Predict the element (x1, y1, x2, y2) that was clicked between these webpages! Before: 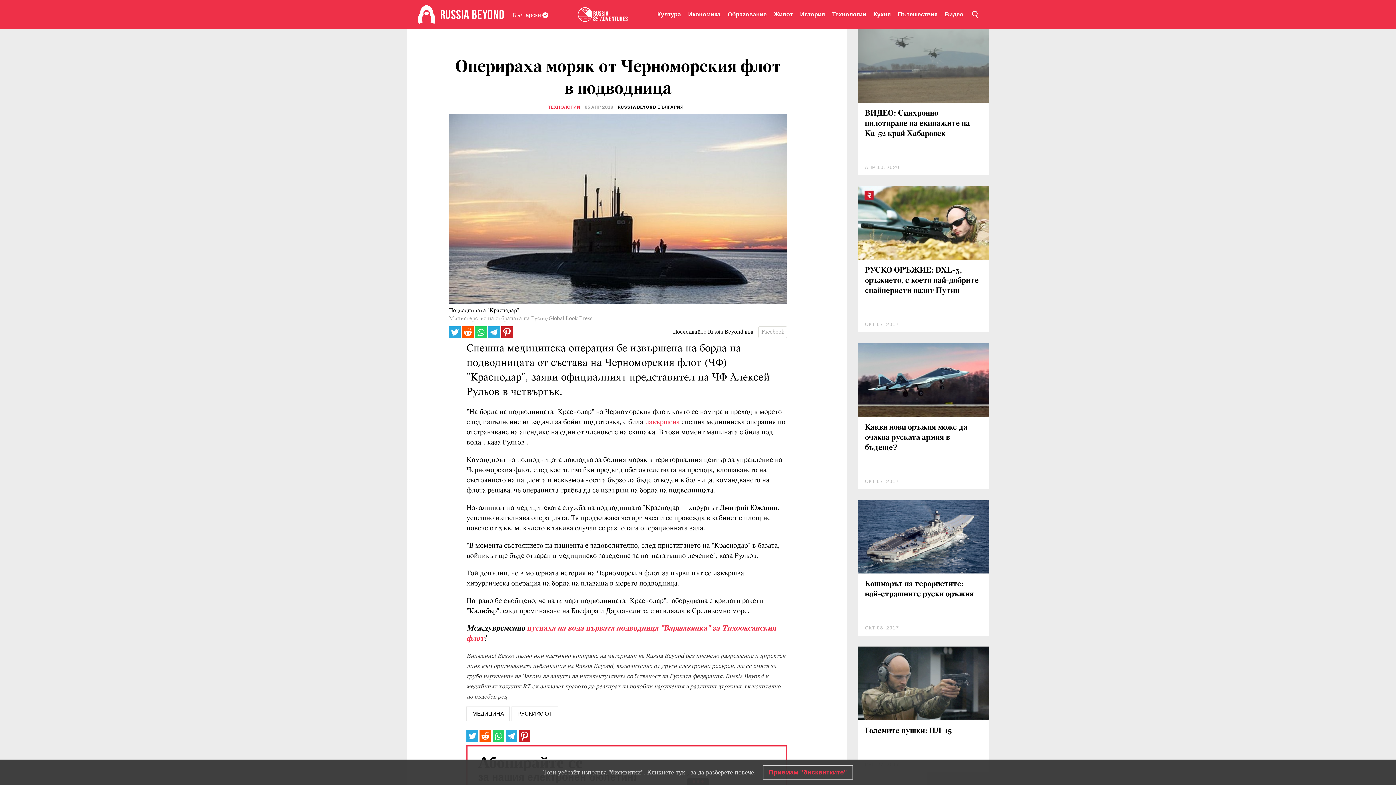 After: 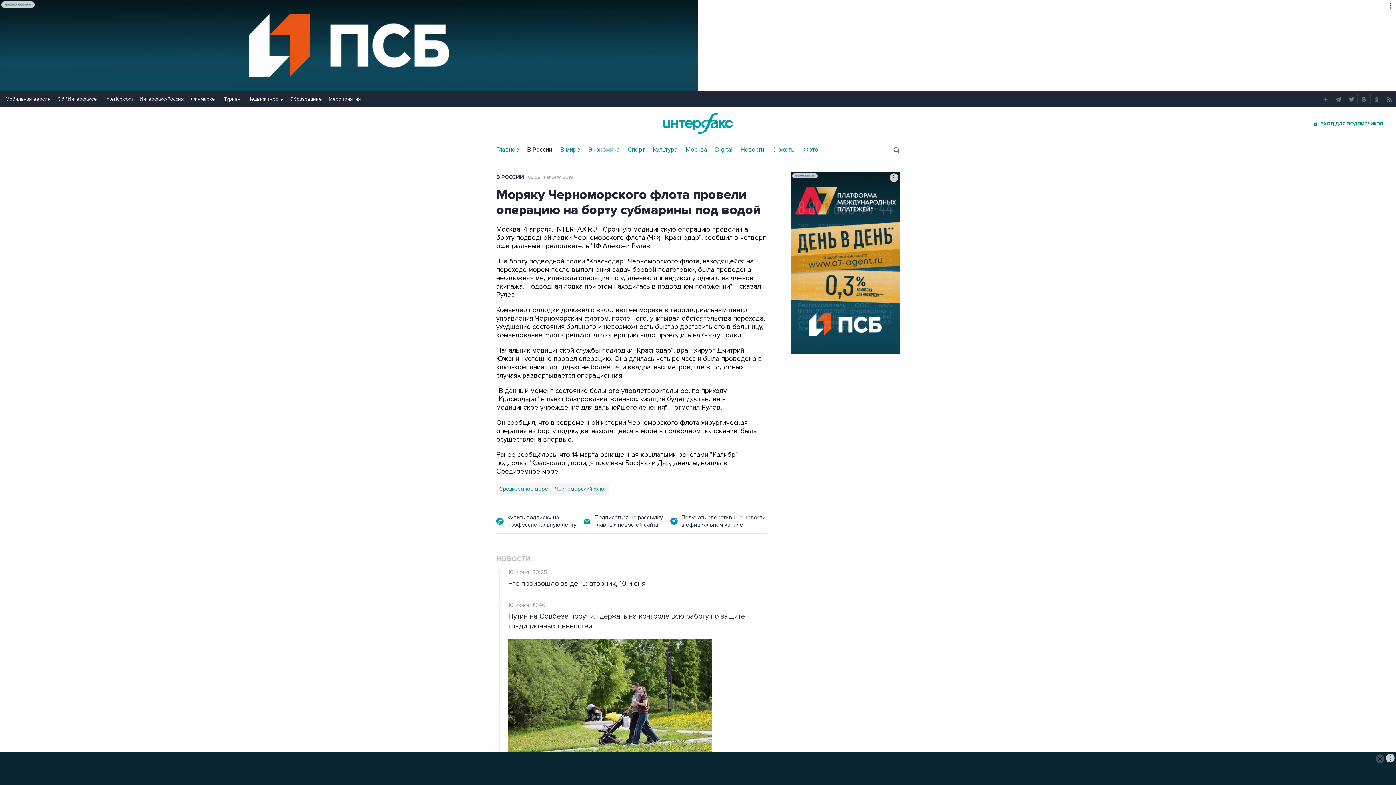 Action: label: извършена  bbox: (645, 418, 681, 426)